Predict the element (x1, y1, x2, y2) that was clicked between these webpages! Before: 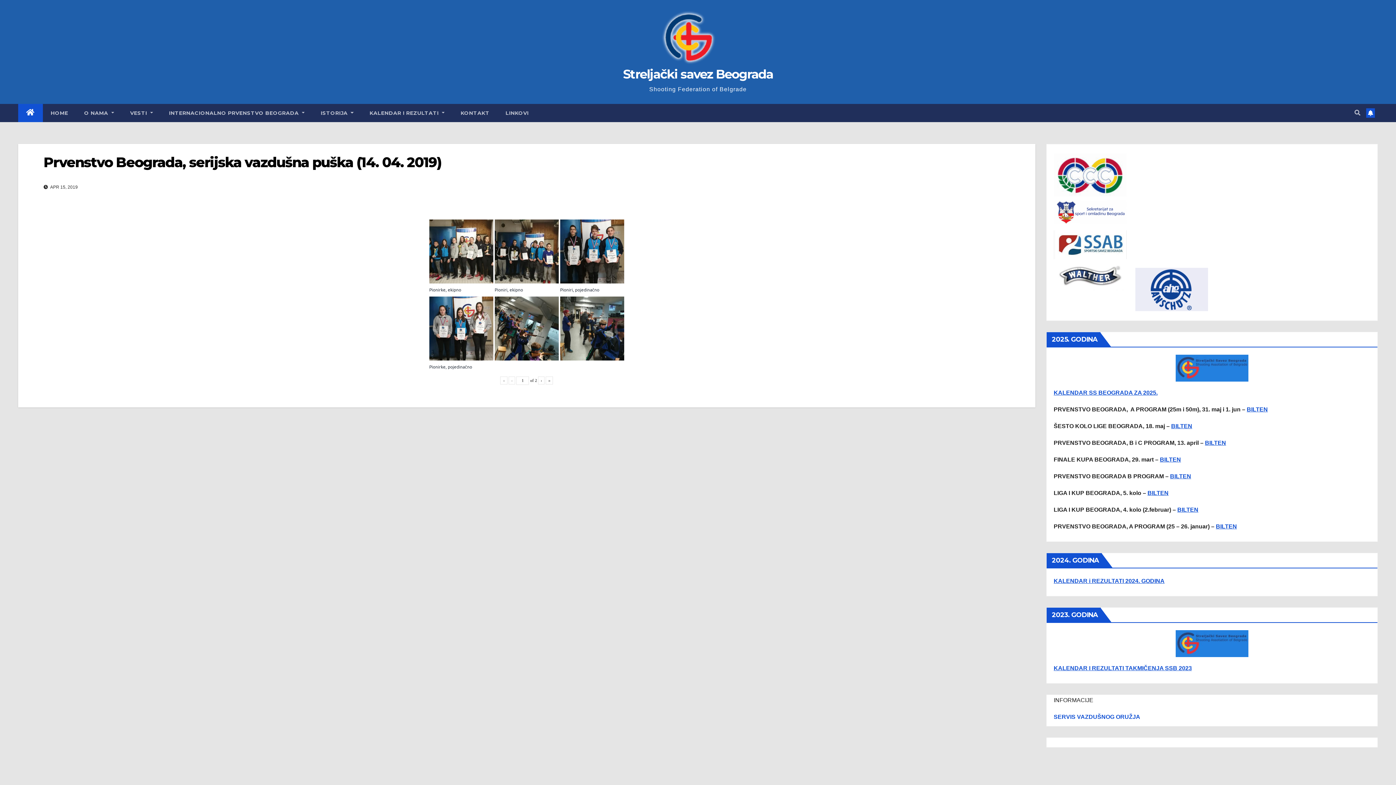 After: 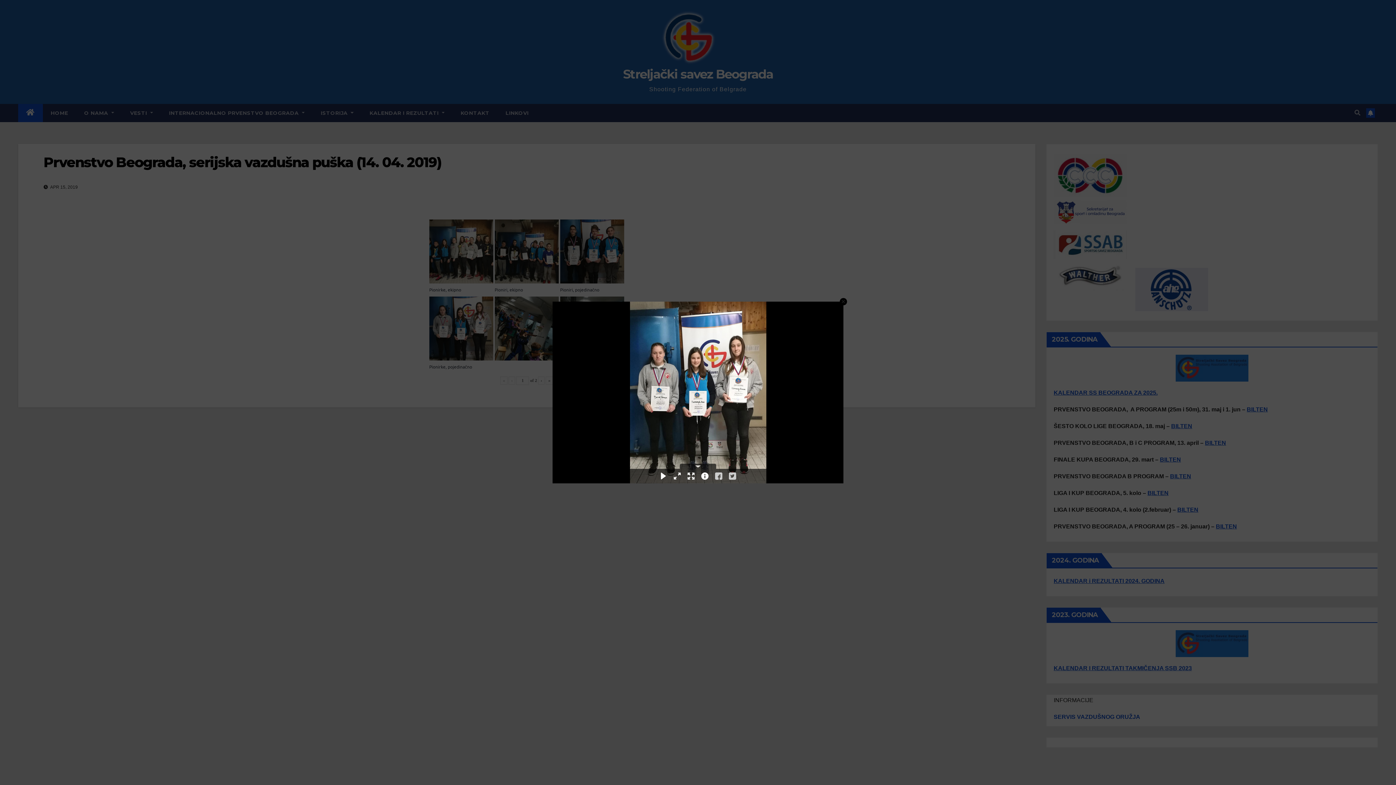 Action: bbox: (429, 296, 493, 360)